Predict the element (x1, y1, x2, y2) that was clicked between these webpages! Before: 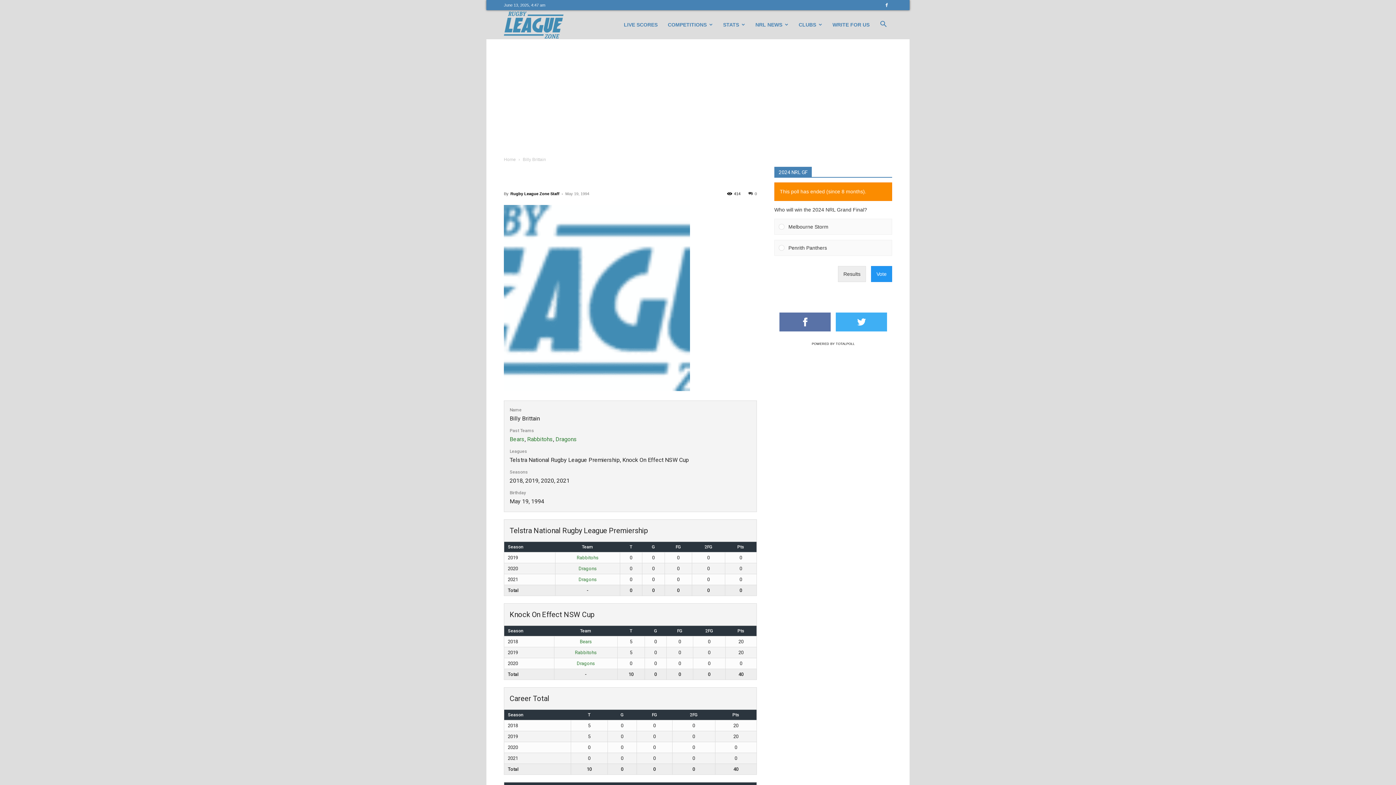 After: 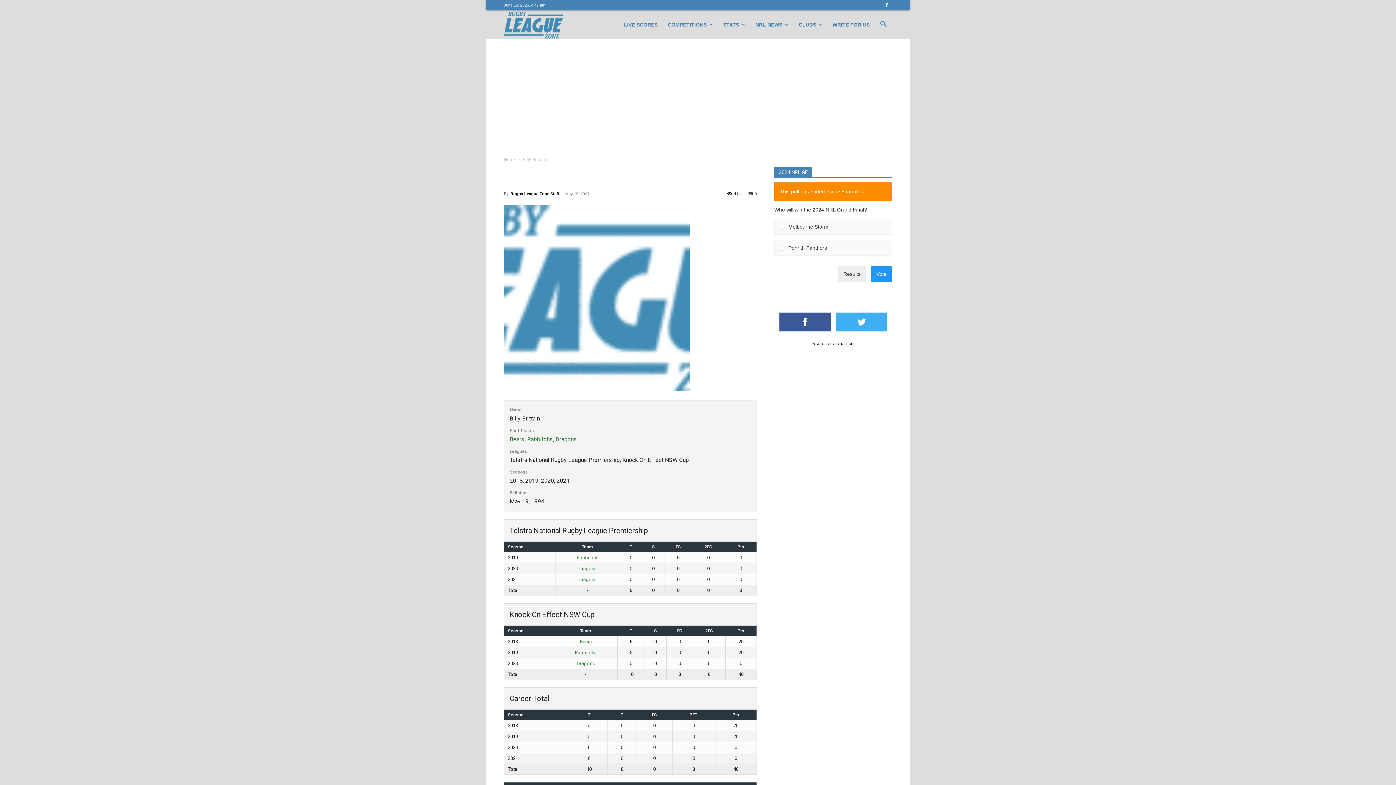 Action: bbox: (779, 312, 830, 331)